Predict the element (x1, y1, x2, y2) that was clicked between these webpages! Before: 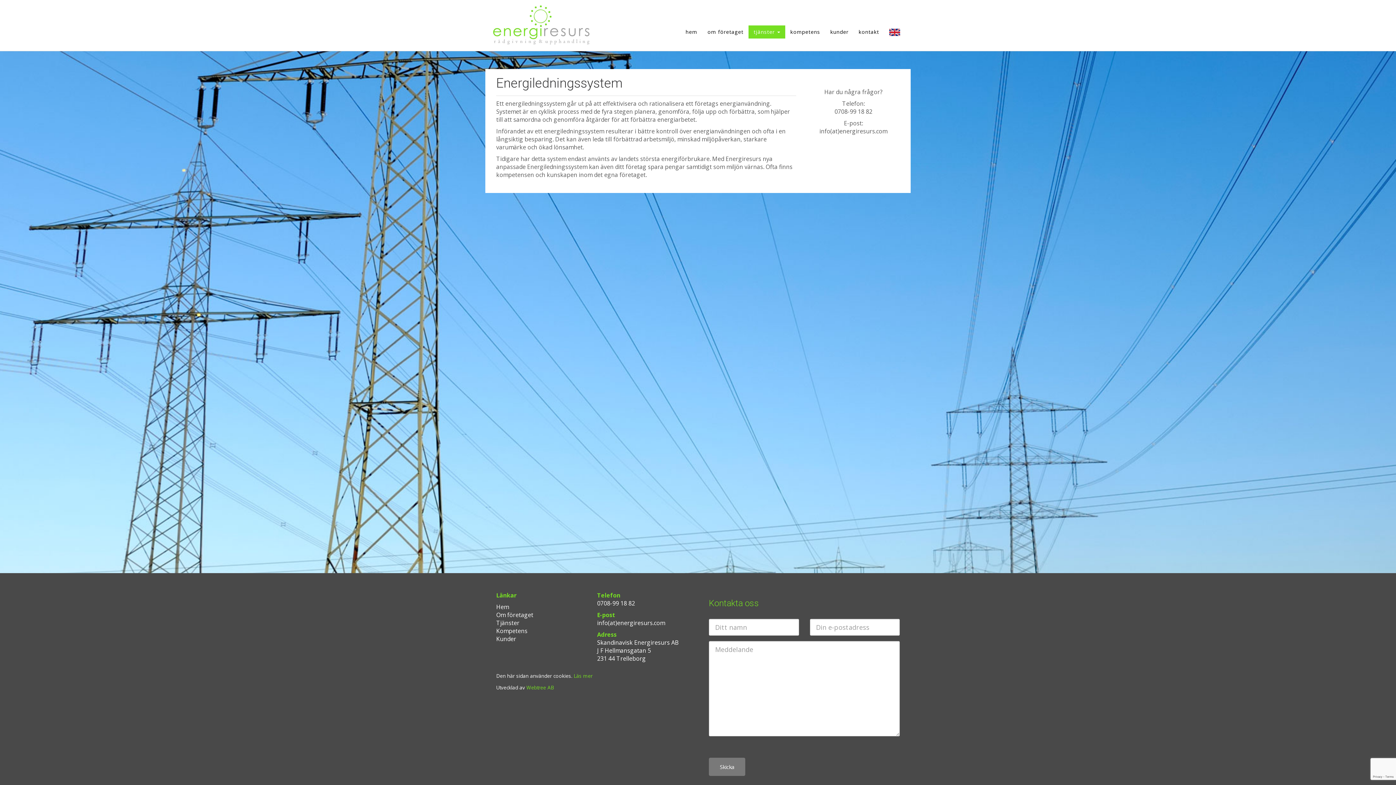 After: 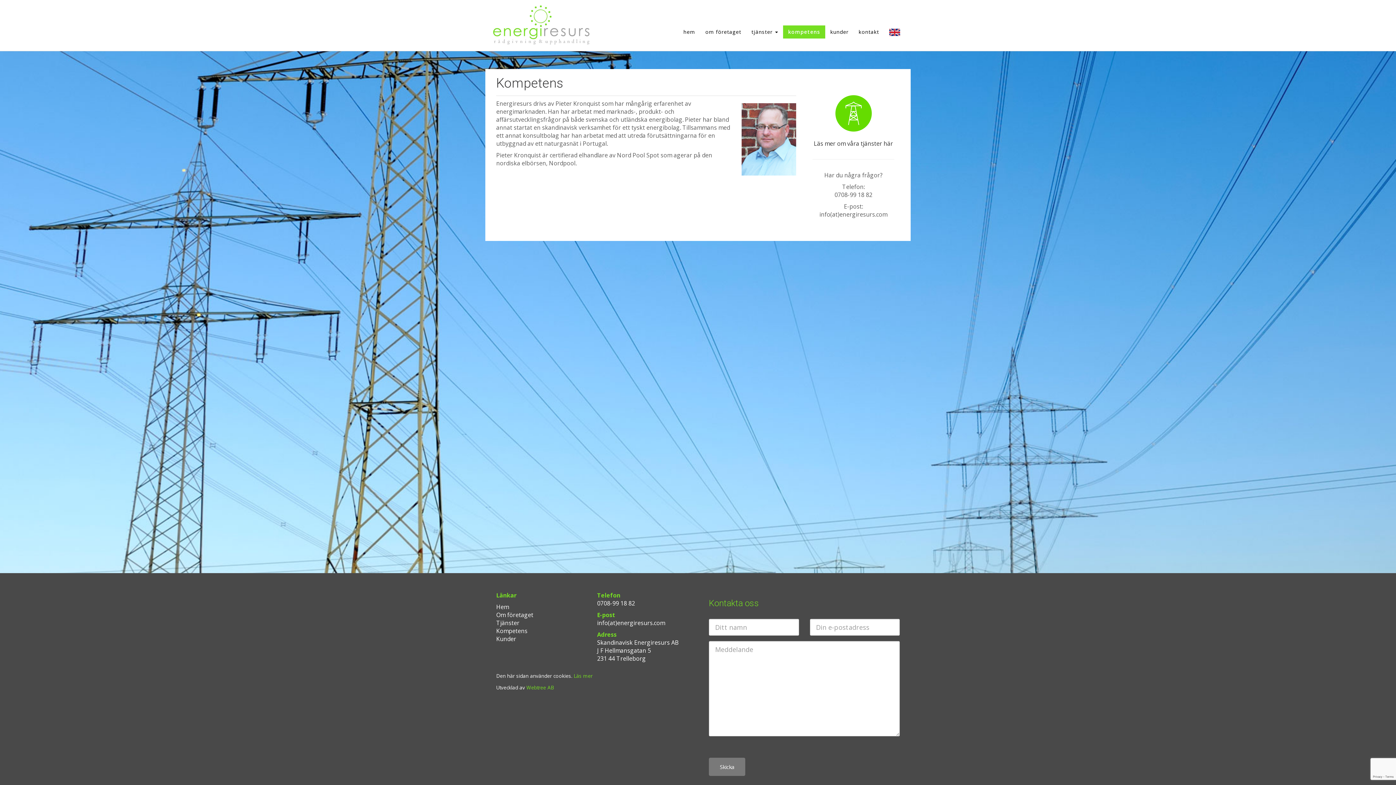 Action: bbox: (785, 25, 825, 38) label: kompetens